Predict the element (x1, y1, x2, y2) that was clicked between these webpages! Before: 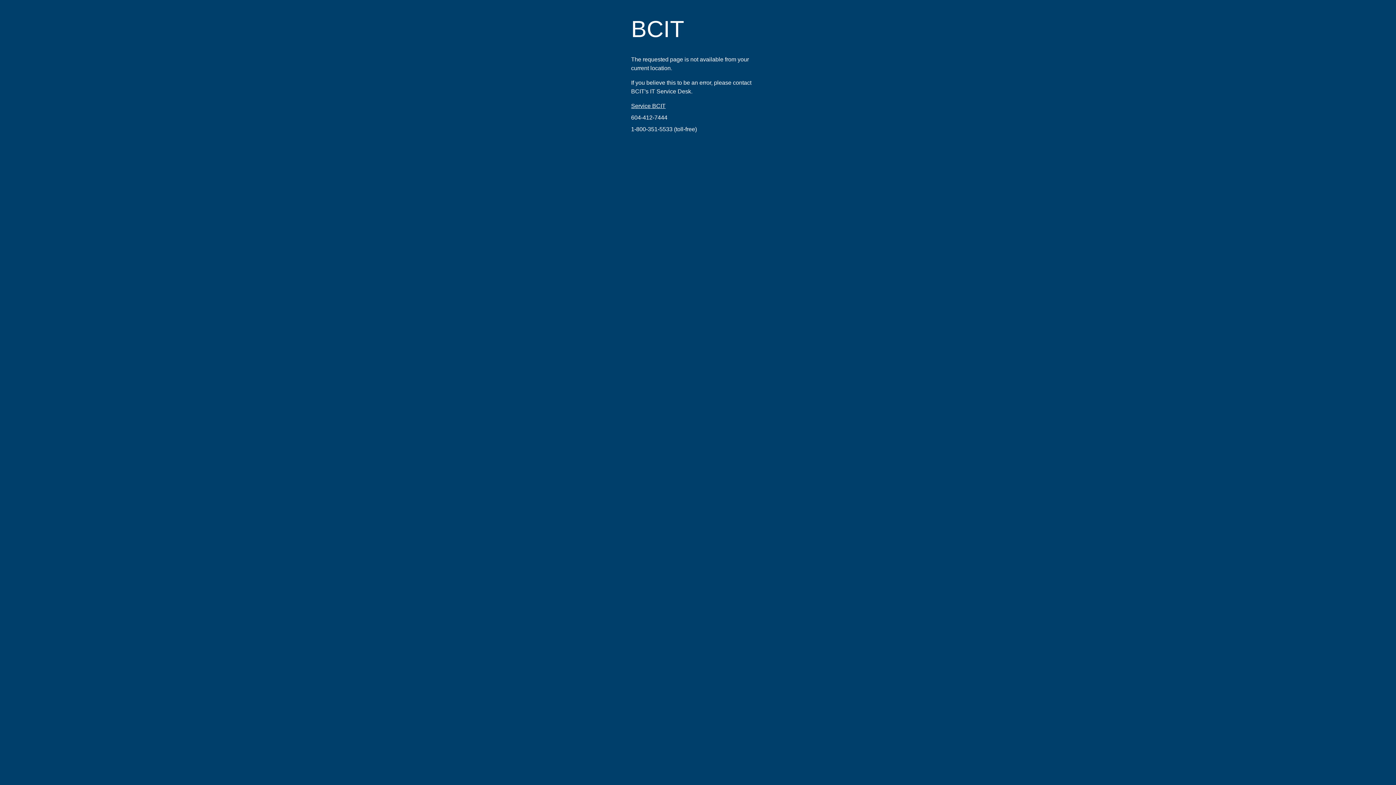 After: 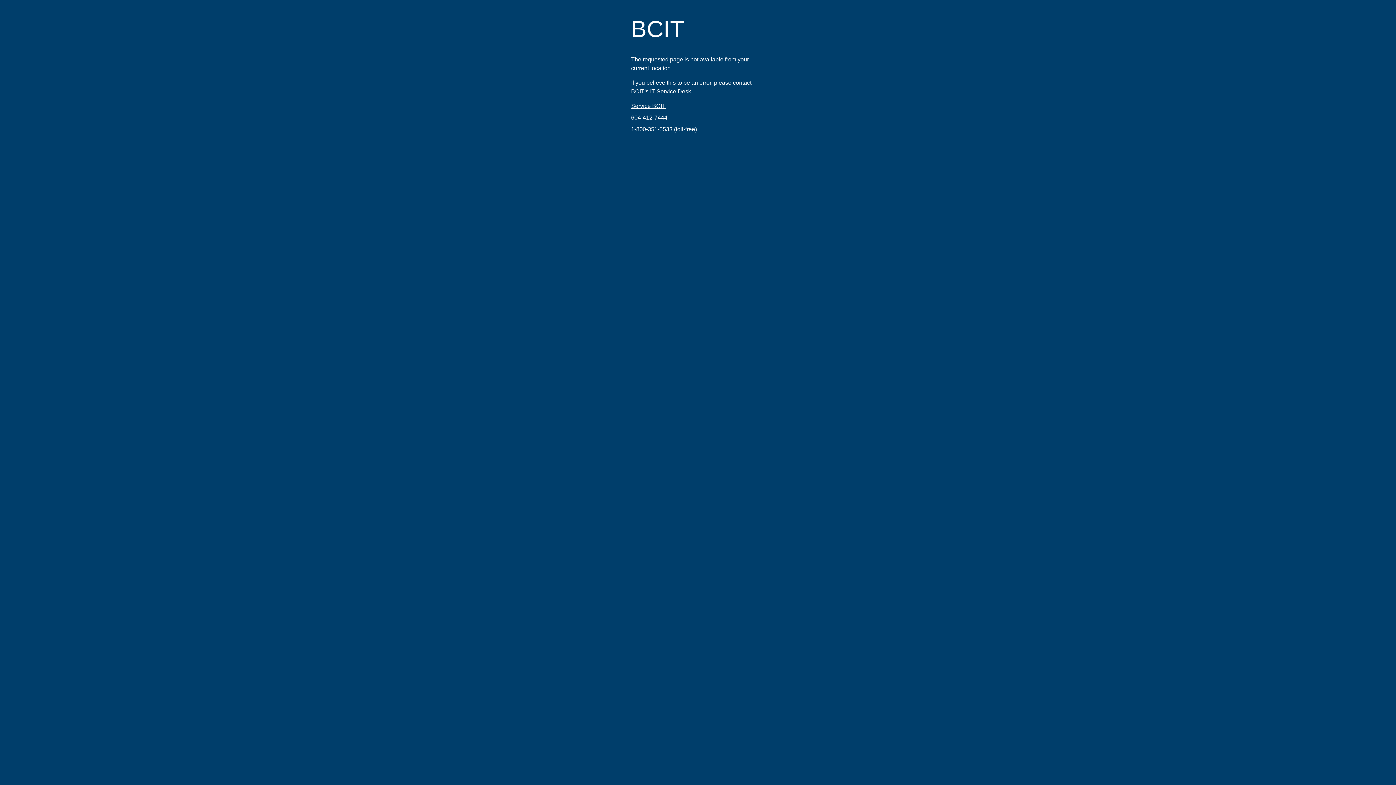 Action: label: 604-412-7444 bbox: (631, 114, 667, 120)